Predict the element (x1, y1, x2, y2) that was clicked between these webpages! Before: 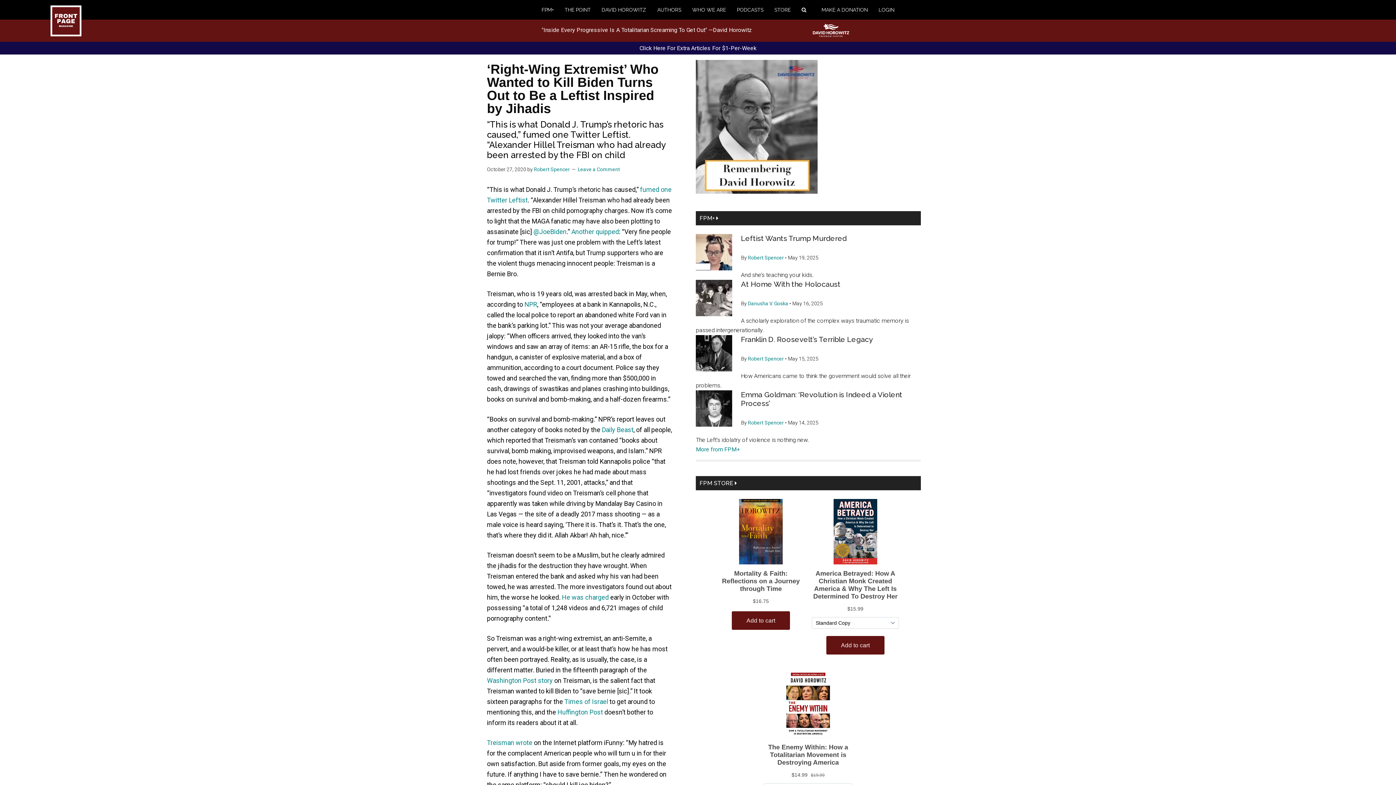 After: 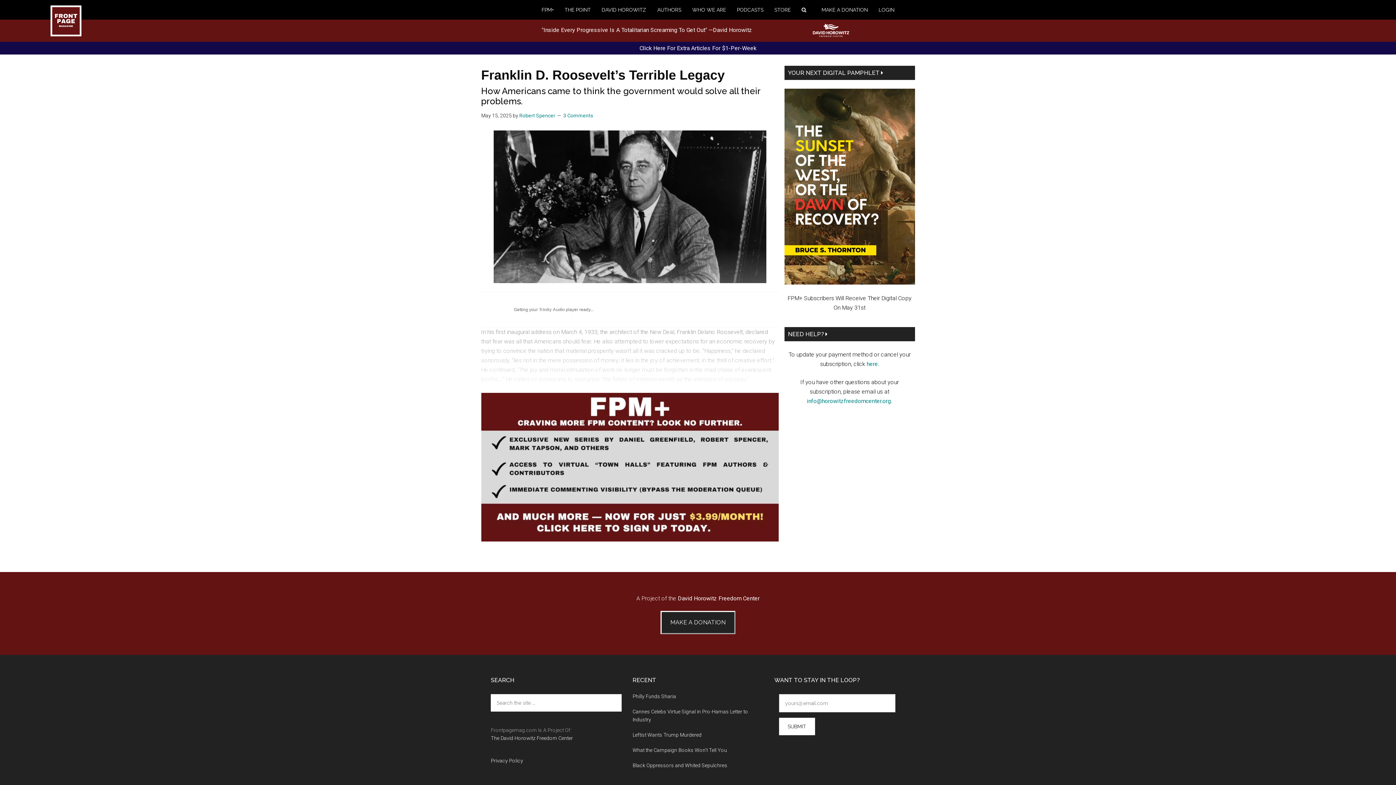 Action: bbox: (741, 335, 873, 344) label: Franklin D. Roosevelt’s Terrible Legacy